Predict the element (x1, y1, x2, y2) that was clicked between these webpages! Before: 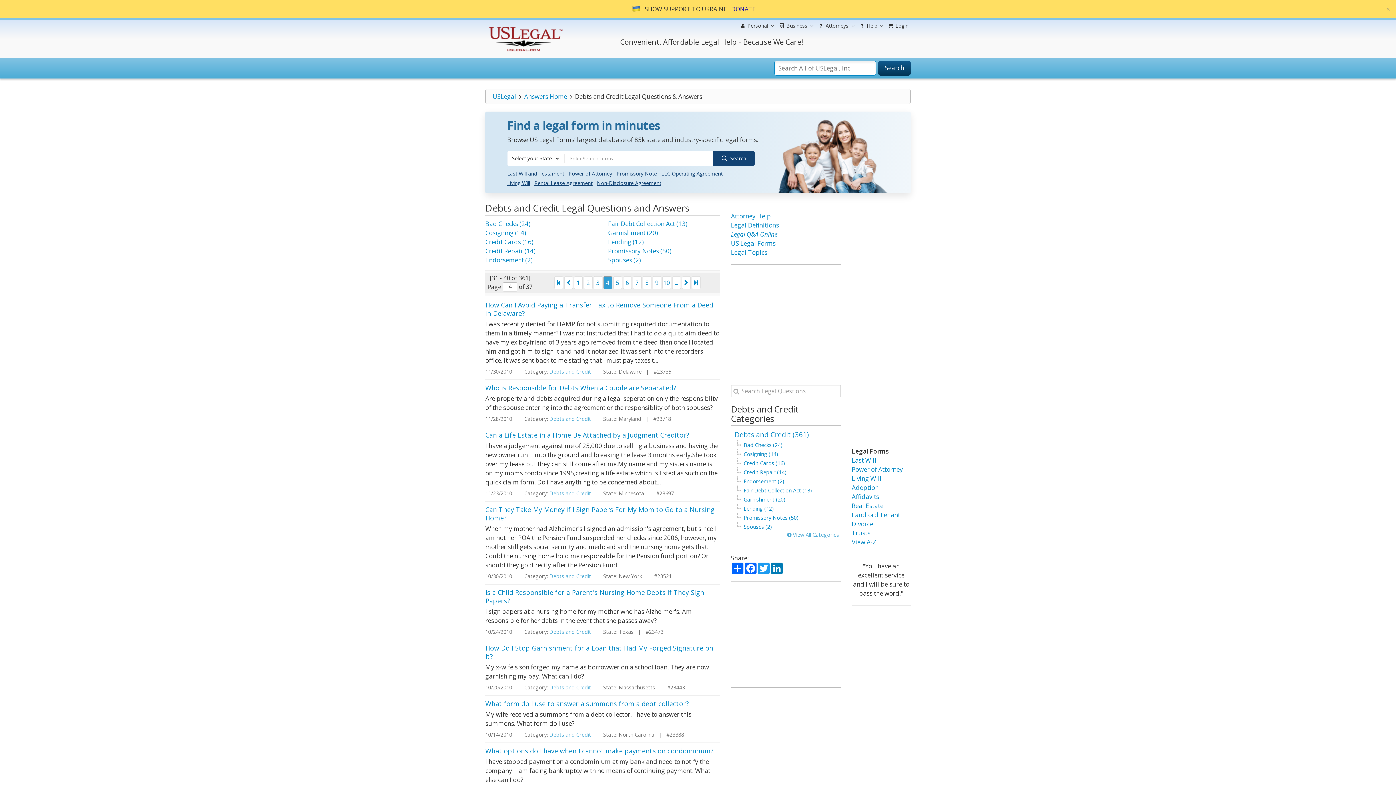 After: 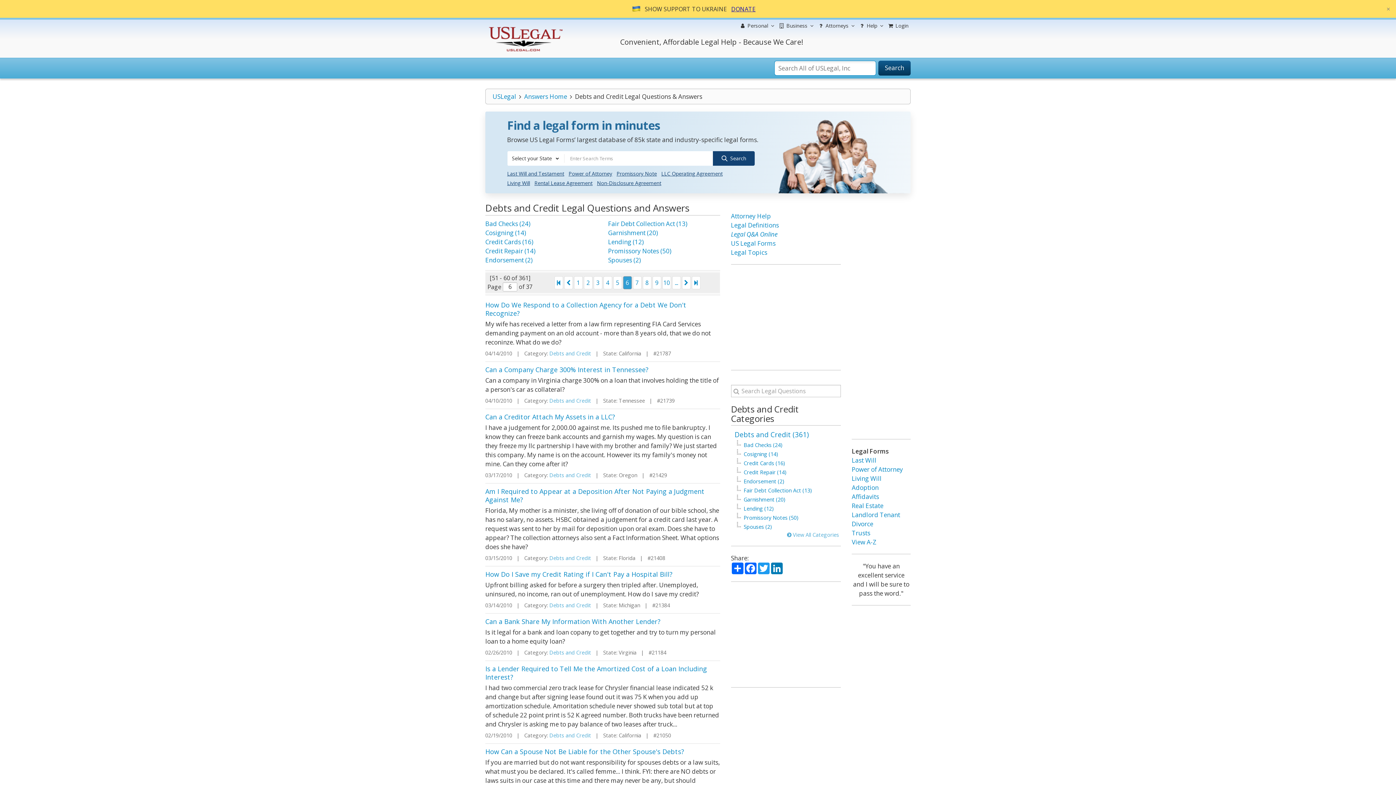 Action: bbox: (623, 276, 631, 289) label: 6